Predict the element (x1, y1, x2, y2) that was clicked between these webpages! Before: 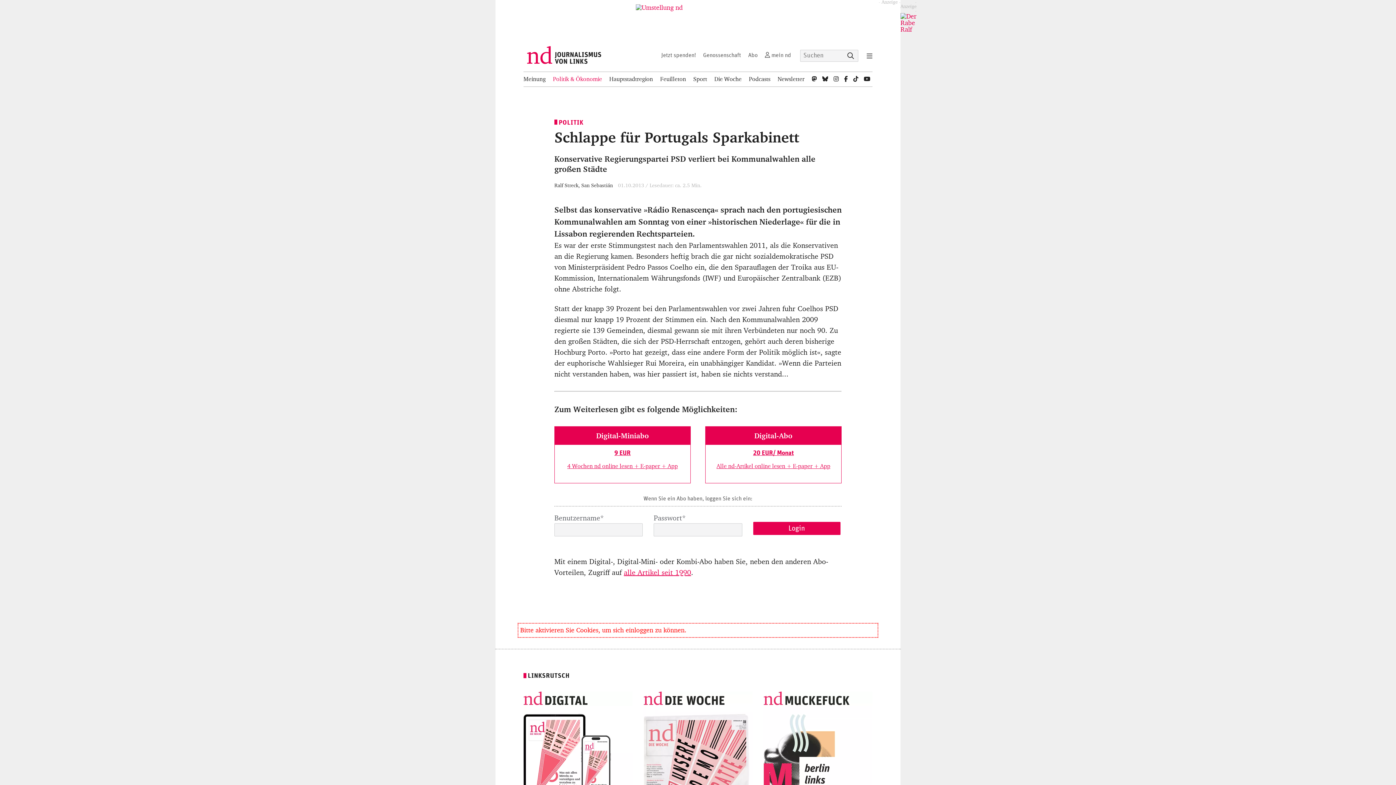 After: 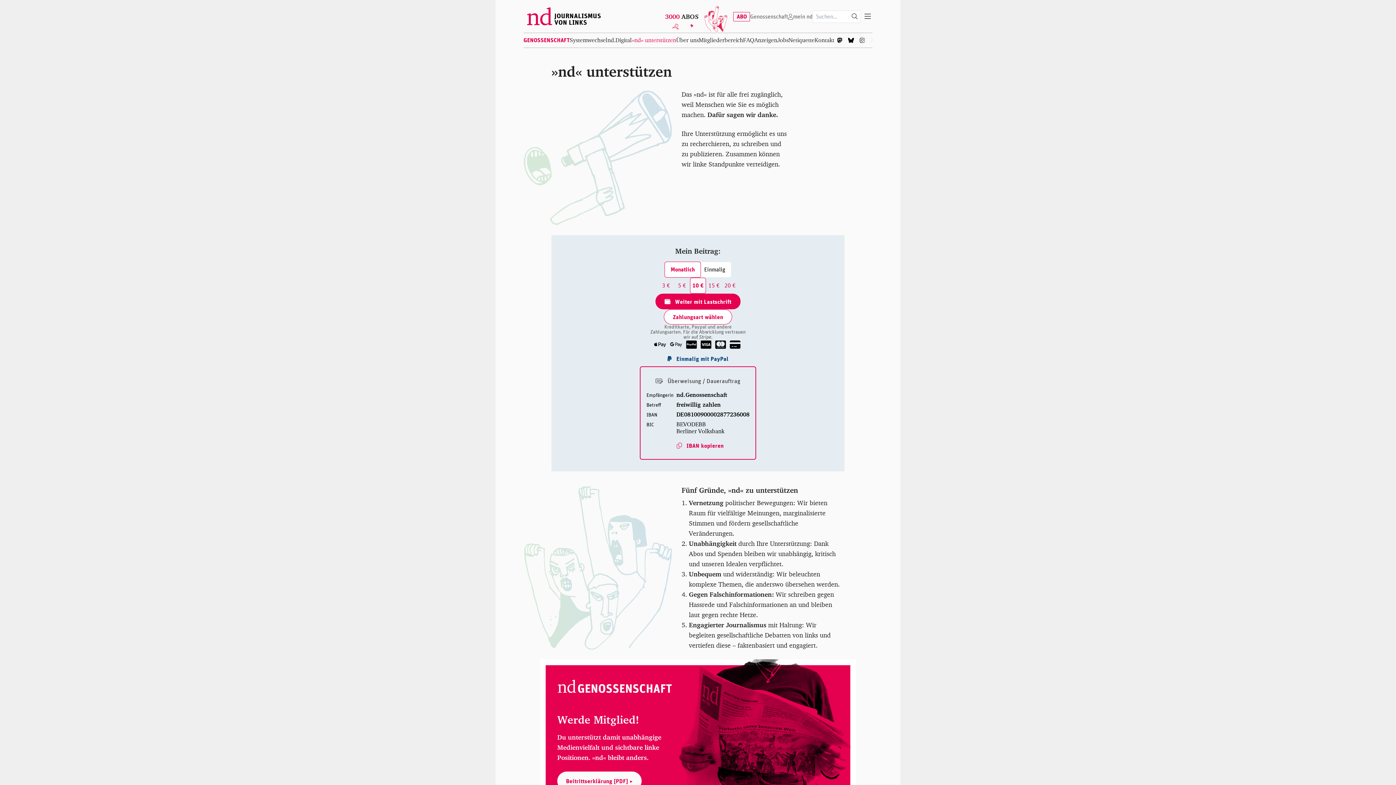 Action: bbox: (659, 51, 697, 58) label: Jetzt spenden!